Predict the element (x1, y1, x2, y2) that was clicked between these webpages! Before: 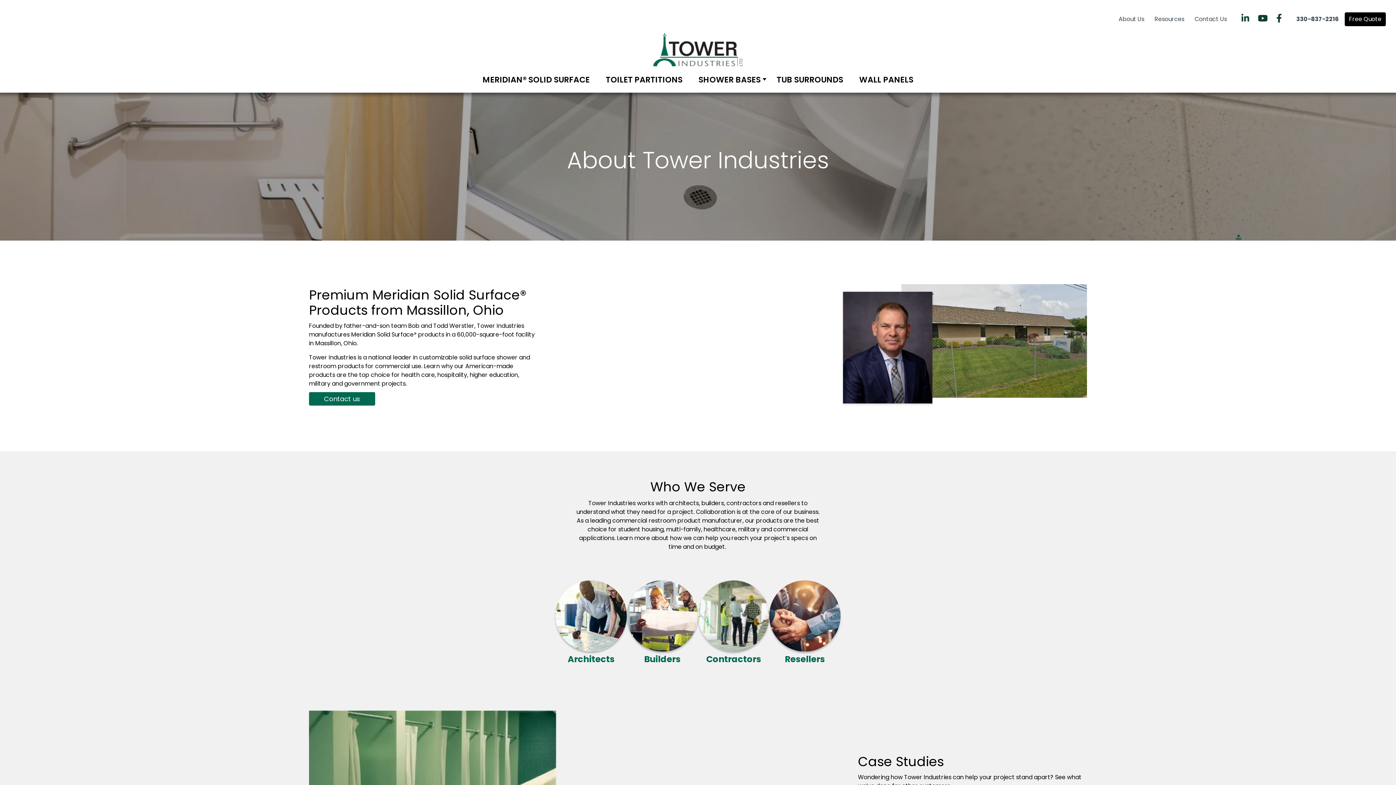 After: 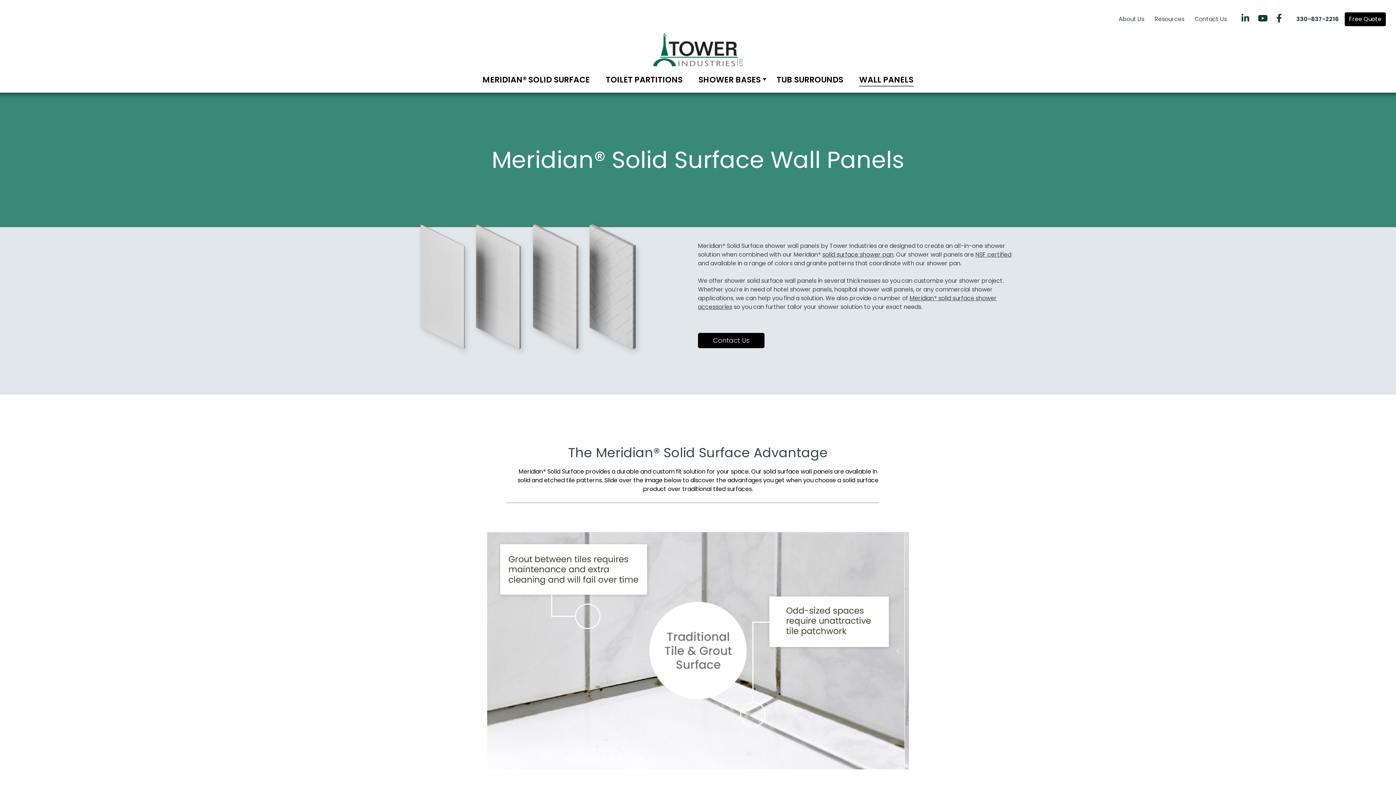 Action: label: WALL PANELS bbox: (859, 74, 913, 85)